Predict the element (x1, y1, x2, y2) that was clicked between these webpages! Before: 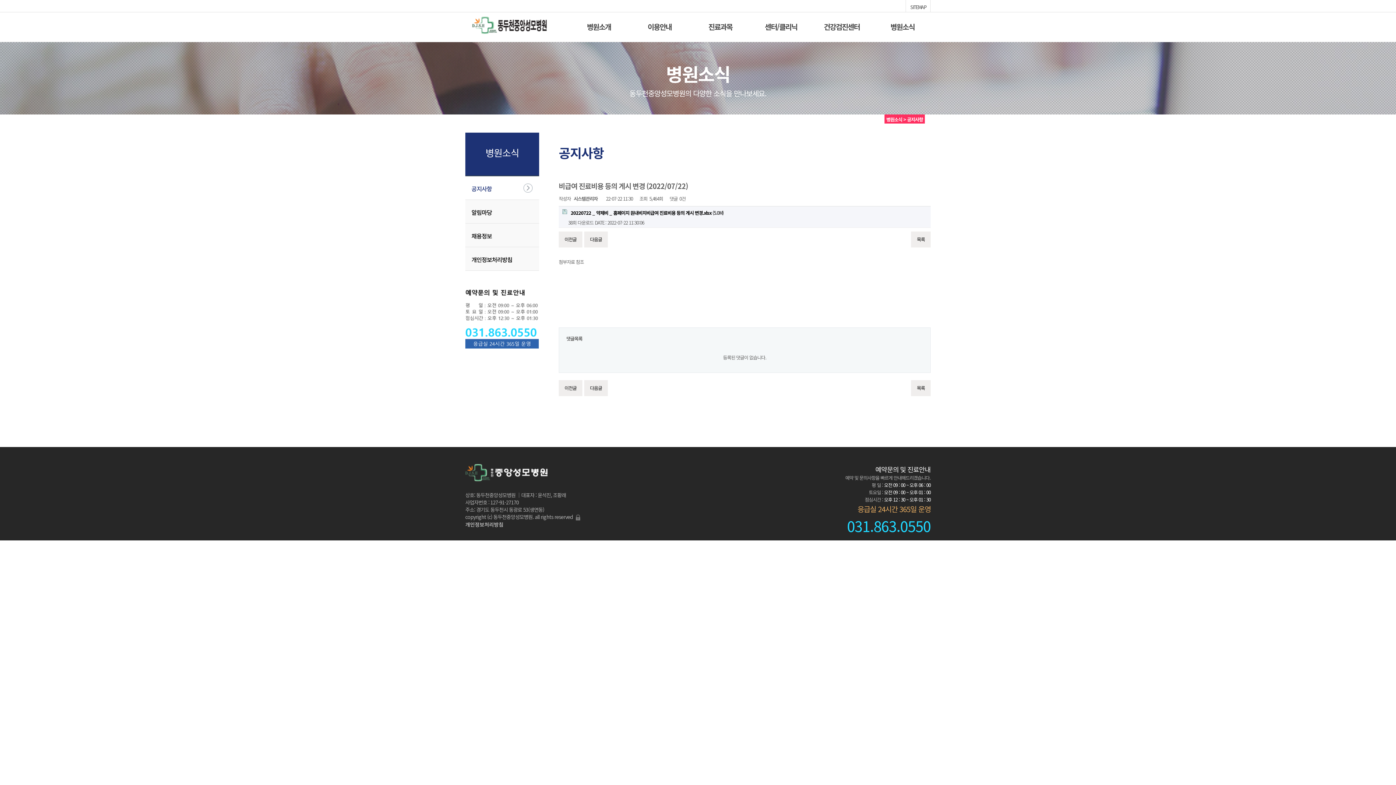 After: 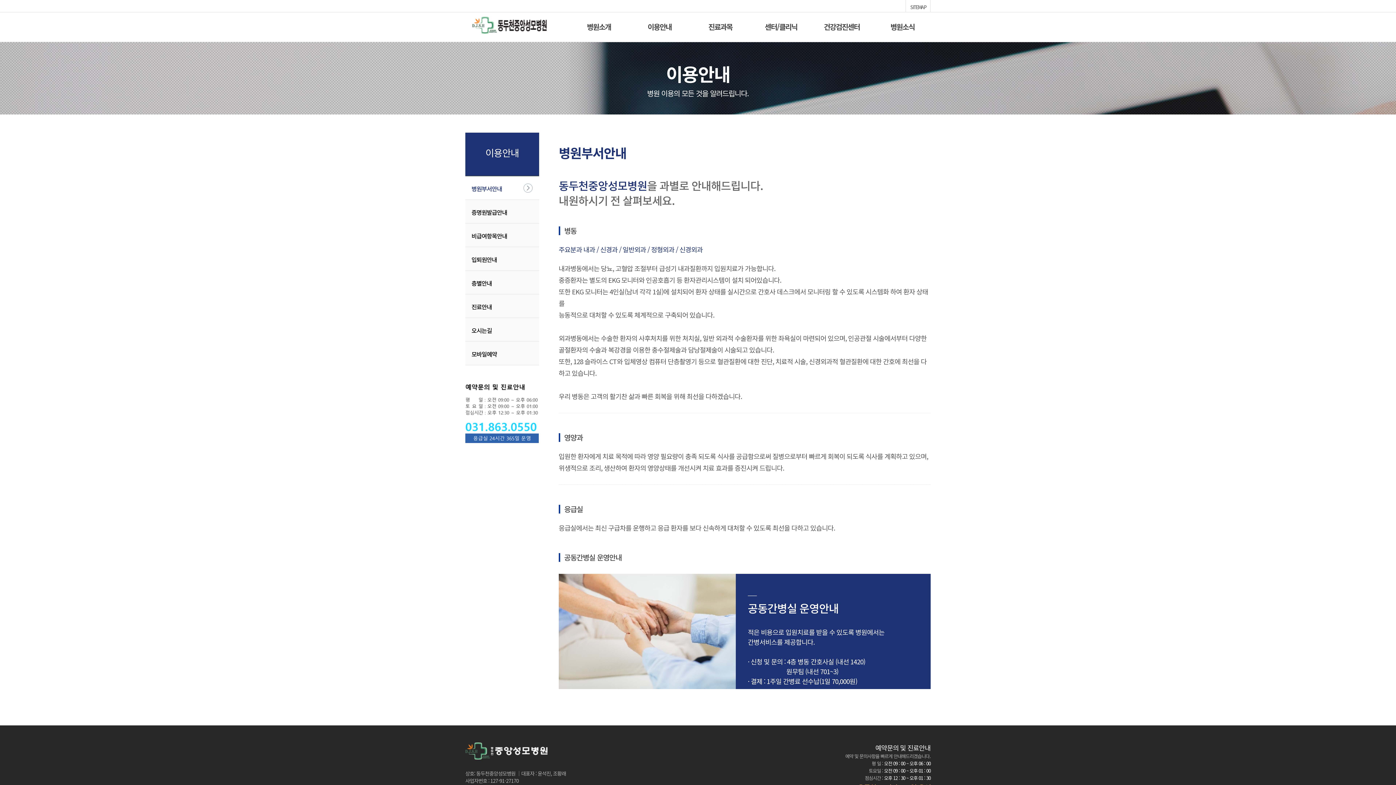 Action: bbox: (629, 19, 690, 30) label: 이용안내